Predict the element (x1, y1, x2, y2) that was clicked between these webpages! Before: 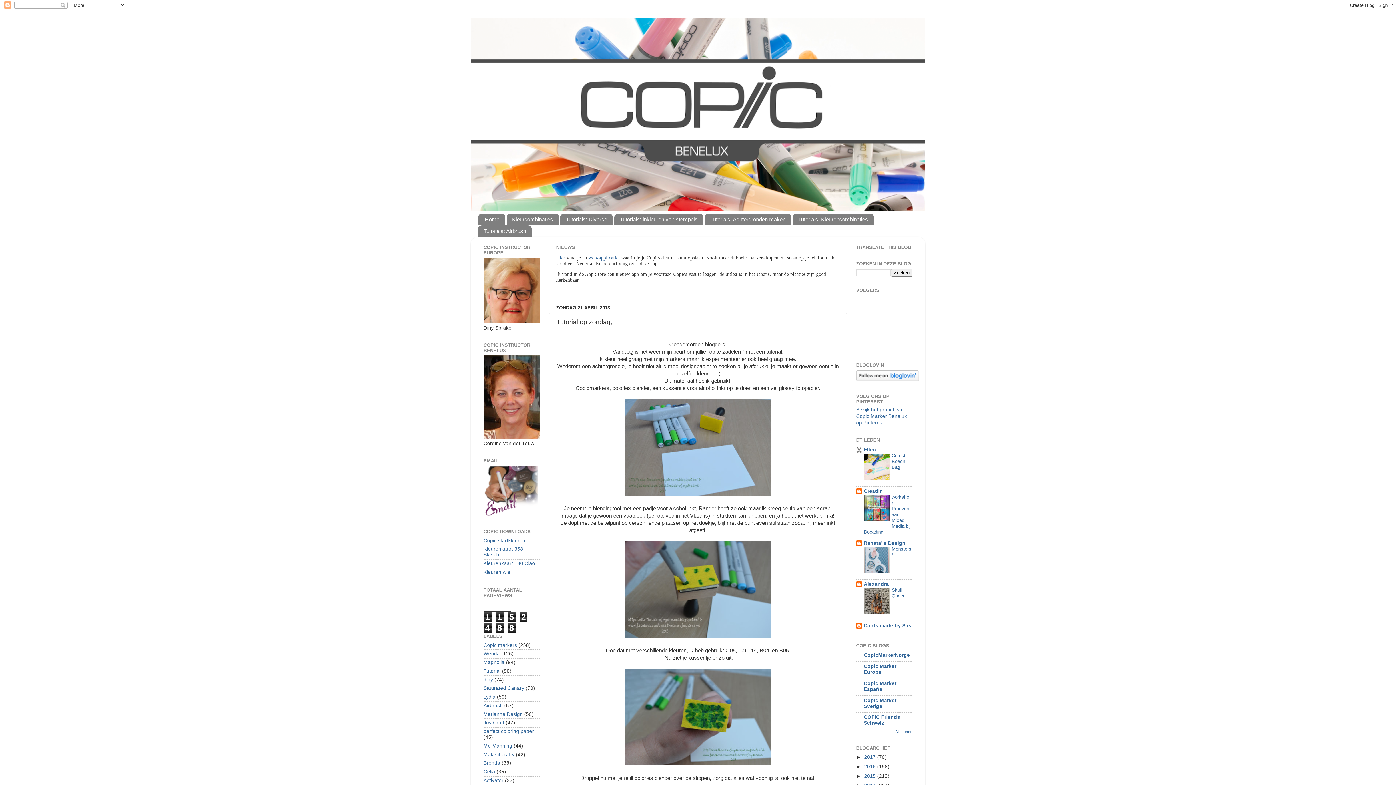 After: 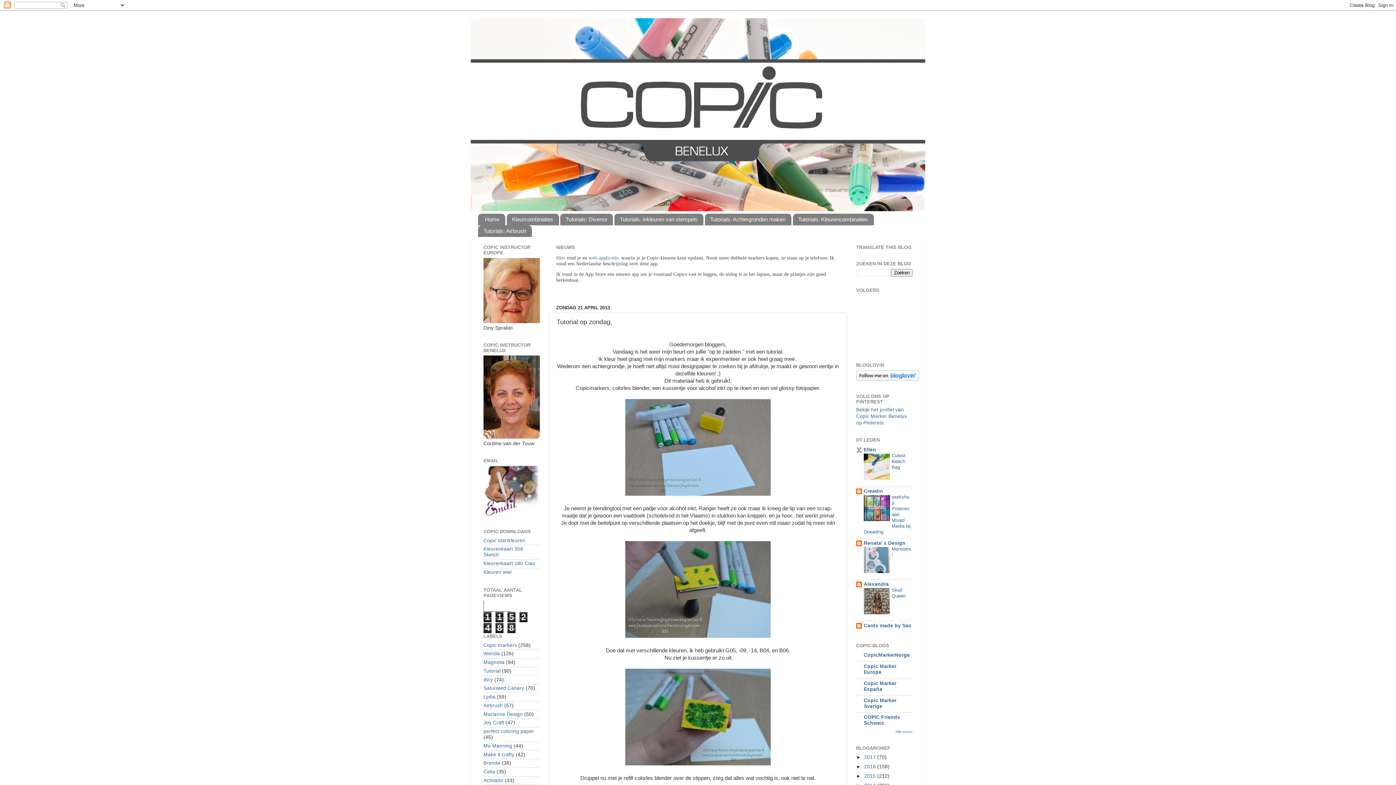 Action: bbox: (864, 475, 890, 481)